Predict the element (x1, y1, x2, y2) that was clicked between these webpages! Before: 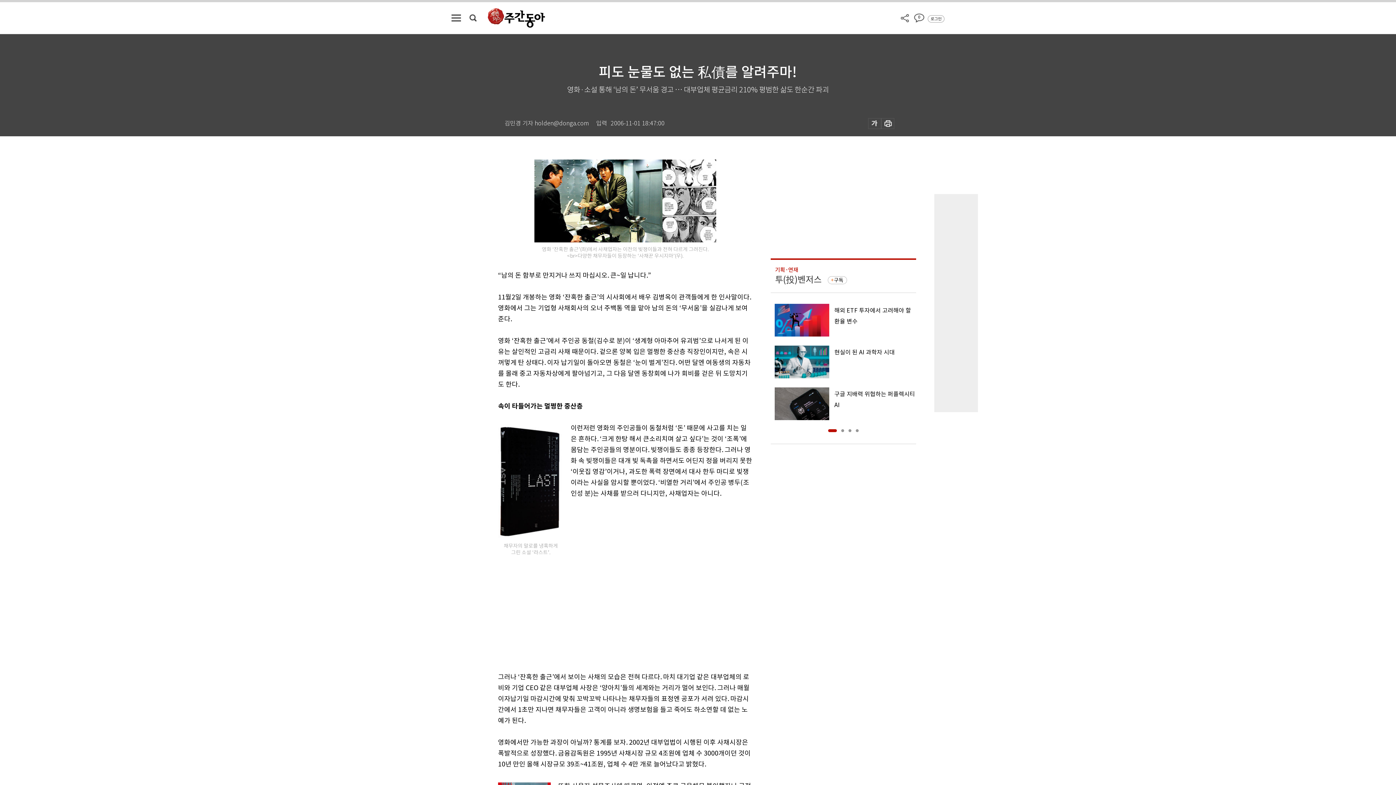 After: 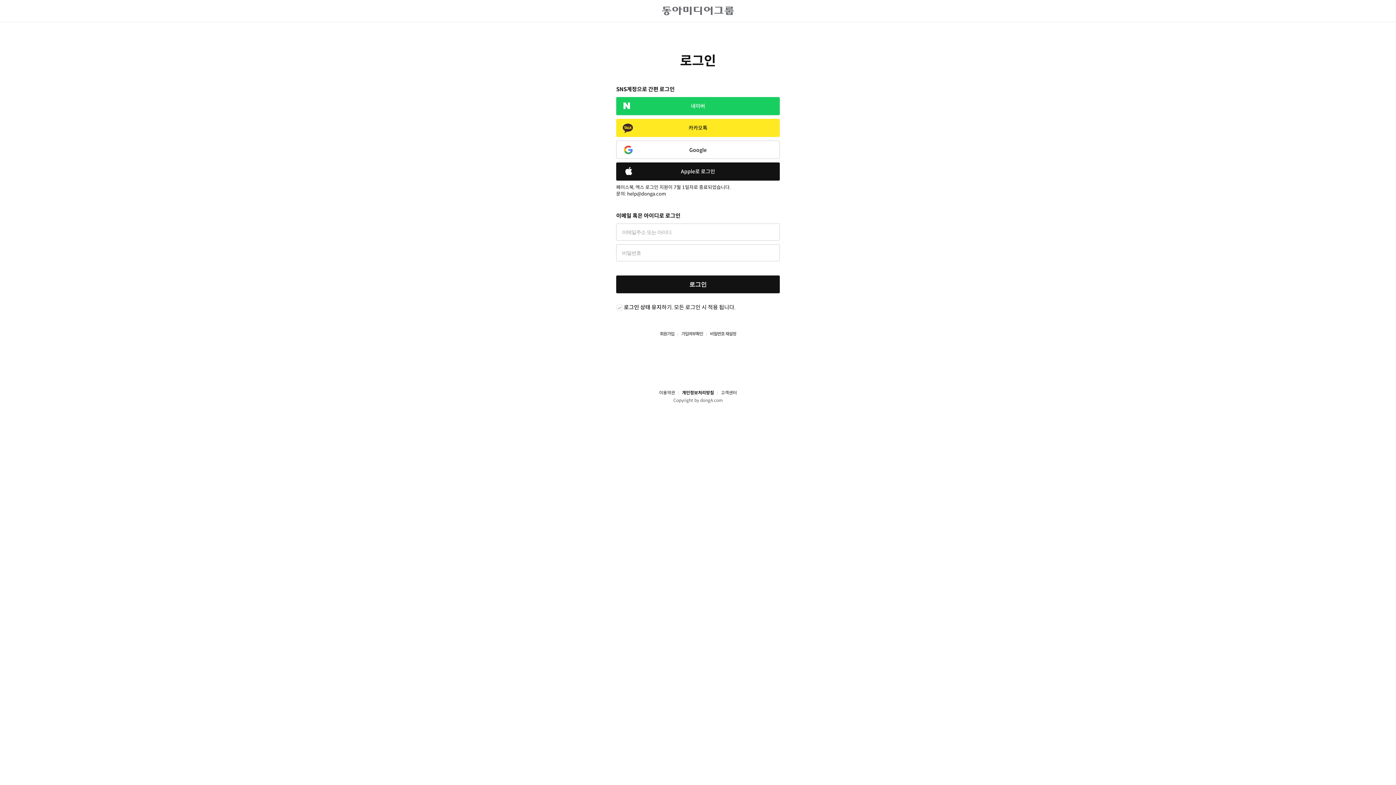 Action: bbox: (928, 15, 944, 22) label: 로그인